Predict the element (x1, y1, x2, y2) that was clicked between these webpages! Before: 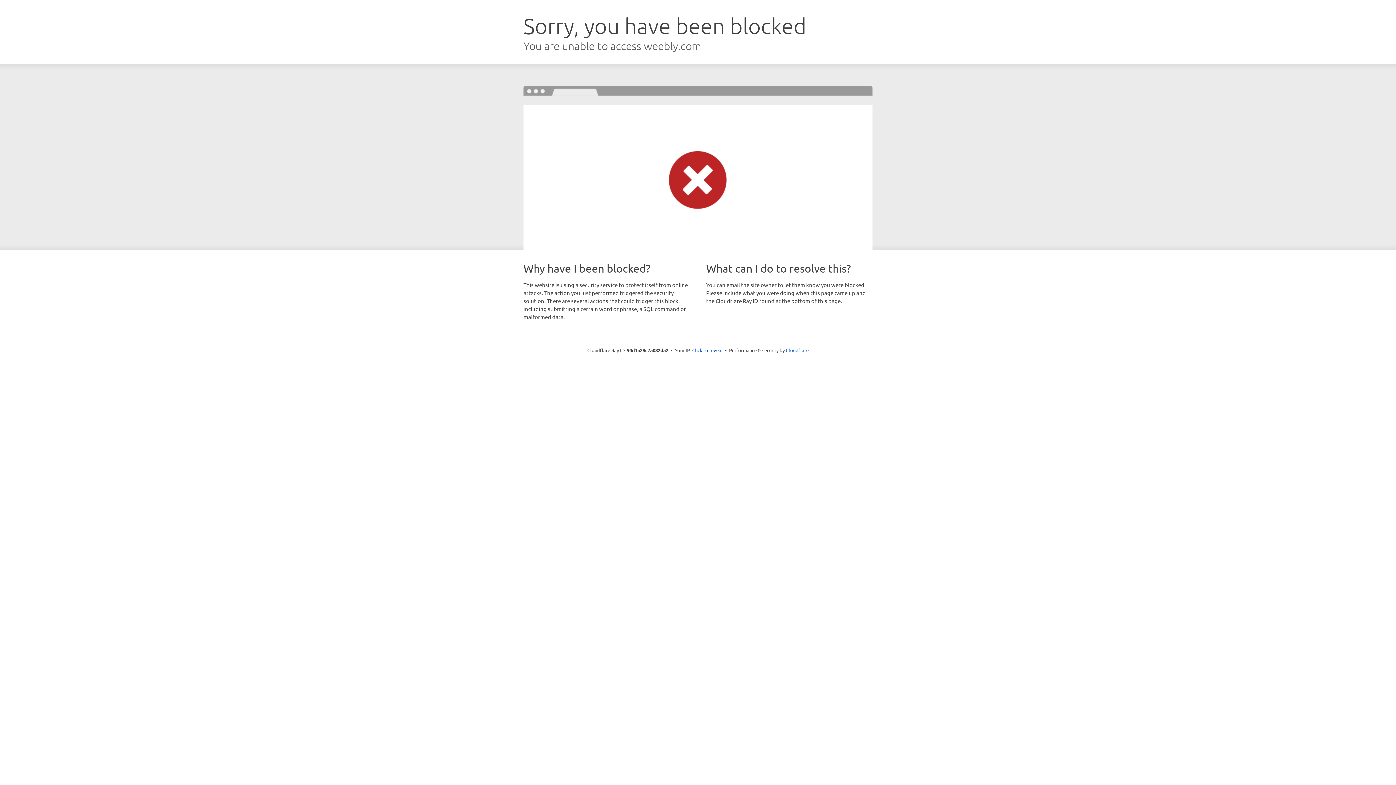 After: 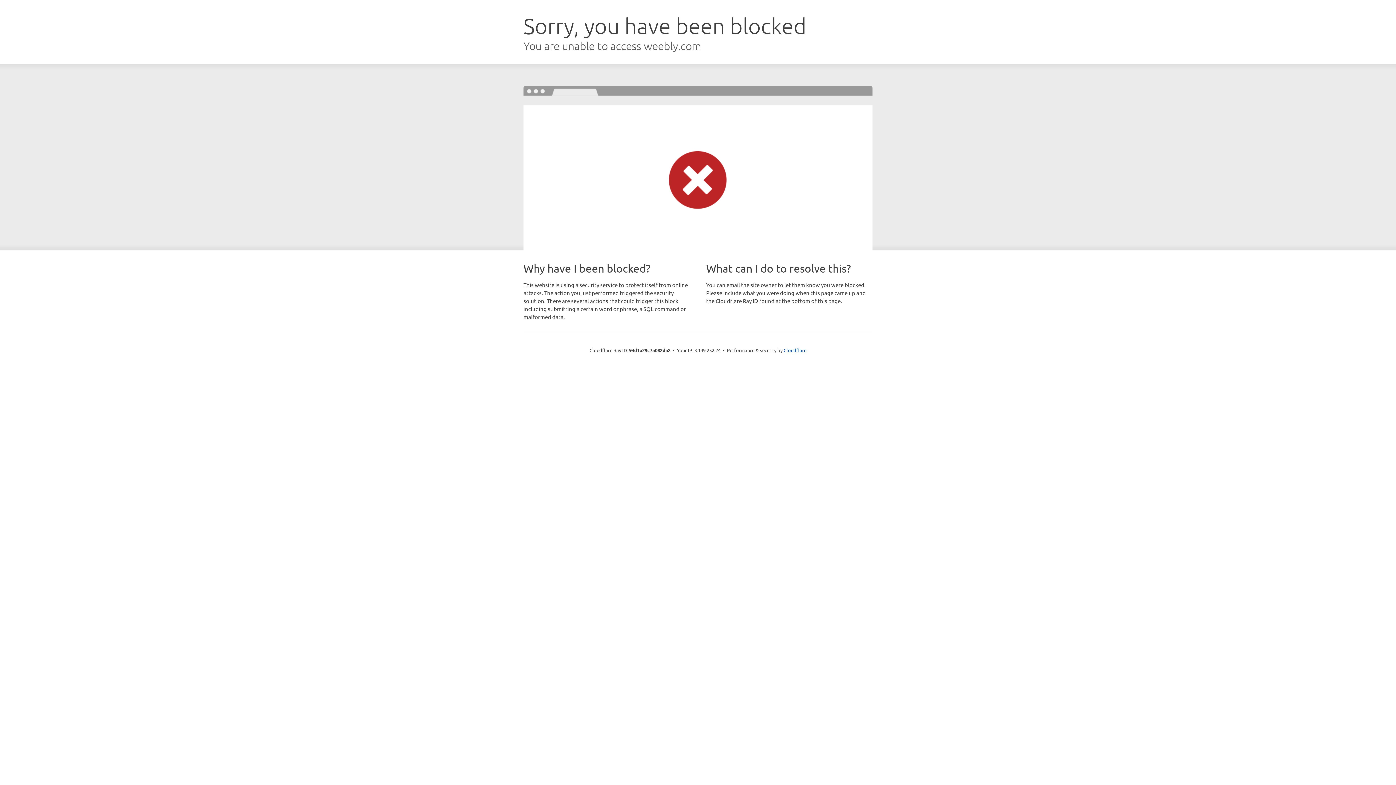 Action: bbox: (692, 346, 722, 353) label: Click to reveal